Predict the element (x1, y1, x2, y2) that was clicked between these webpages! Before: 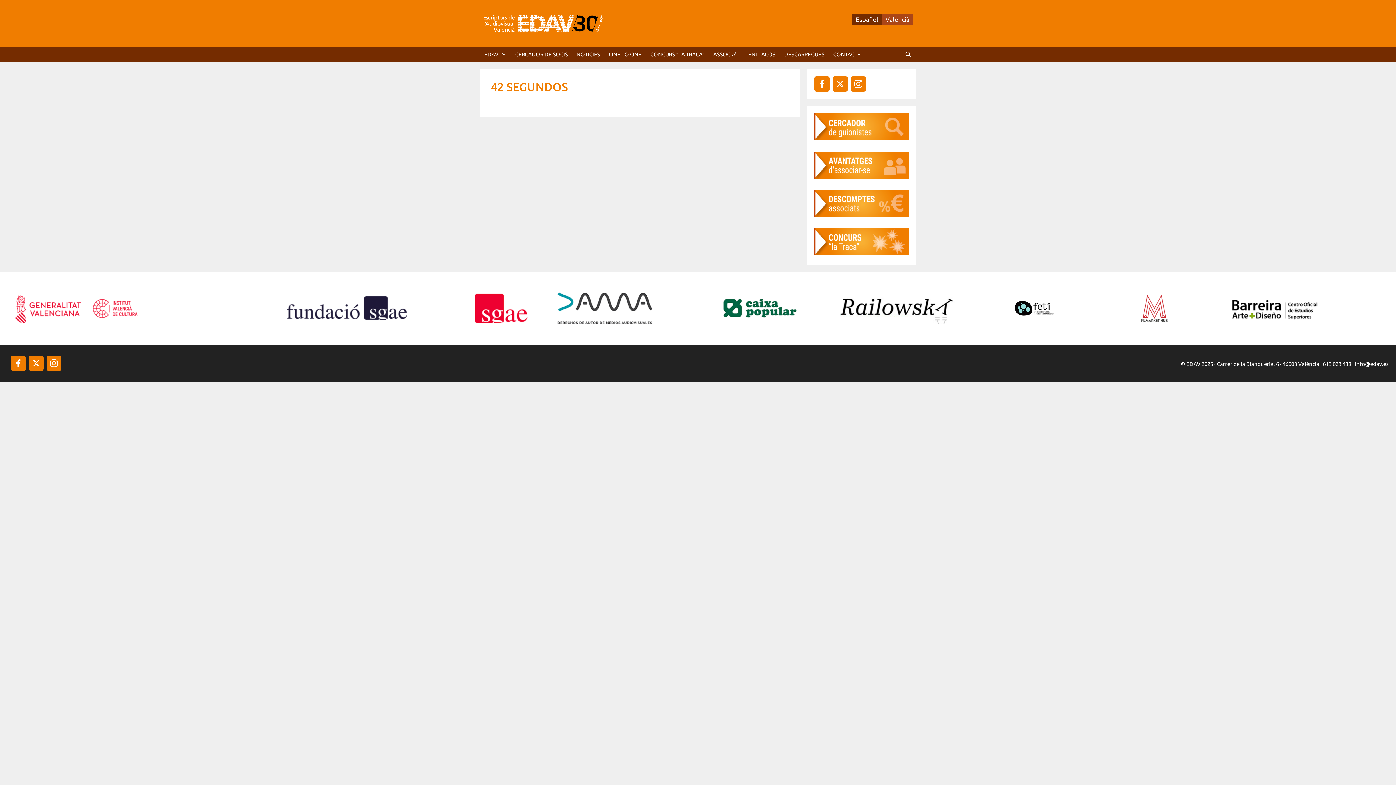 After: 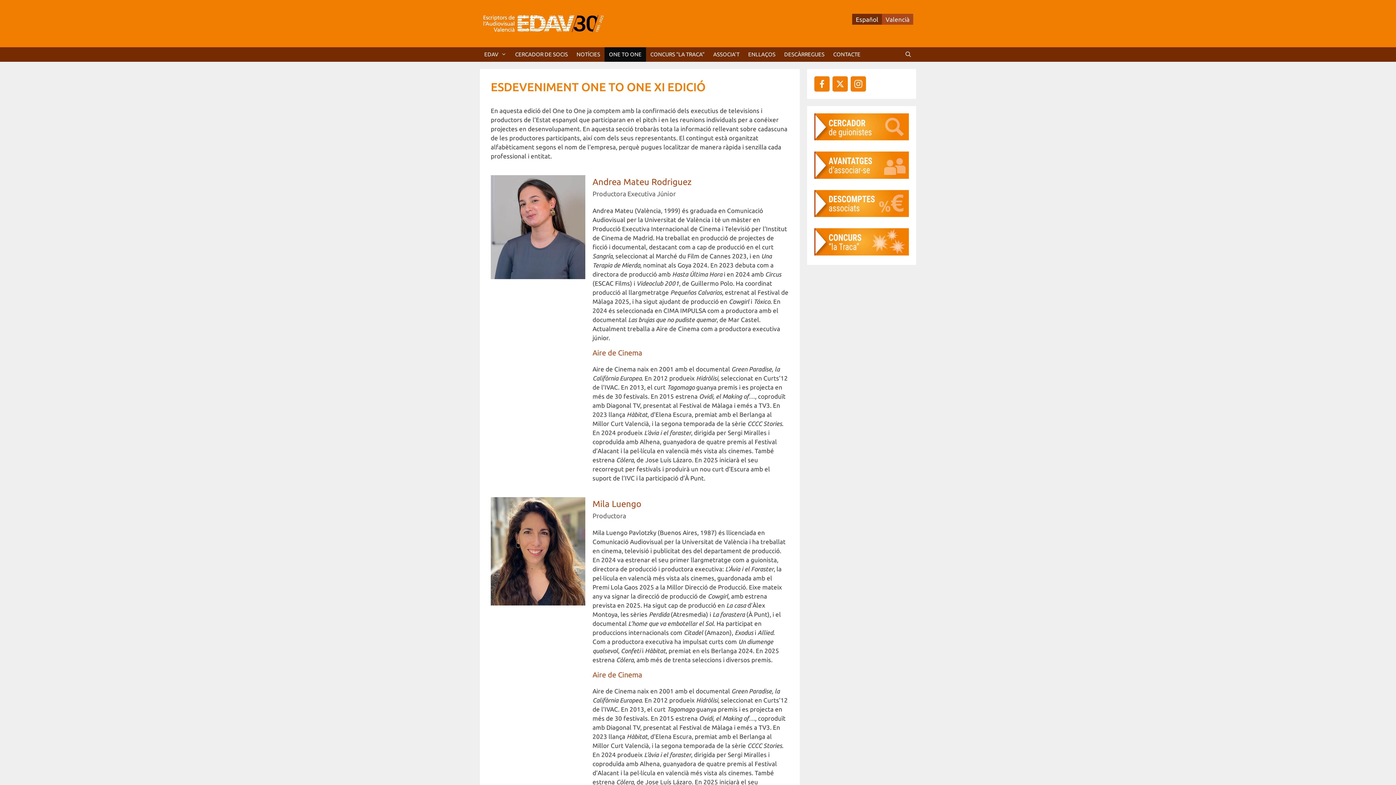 Action: bbox: (604, 47, 646, 61) label: ONE TO ONE